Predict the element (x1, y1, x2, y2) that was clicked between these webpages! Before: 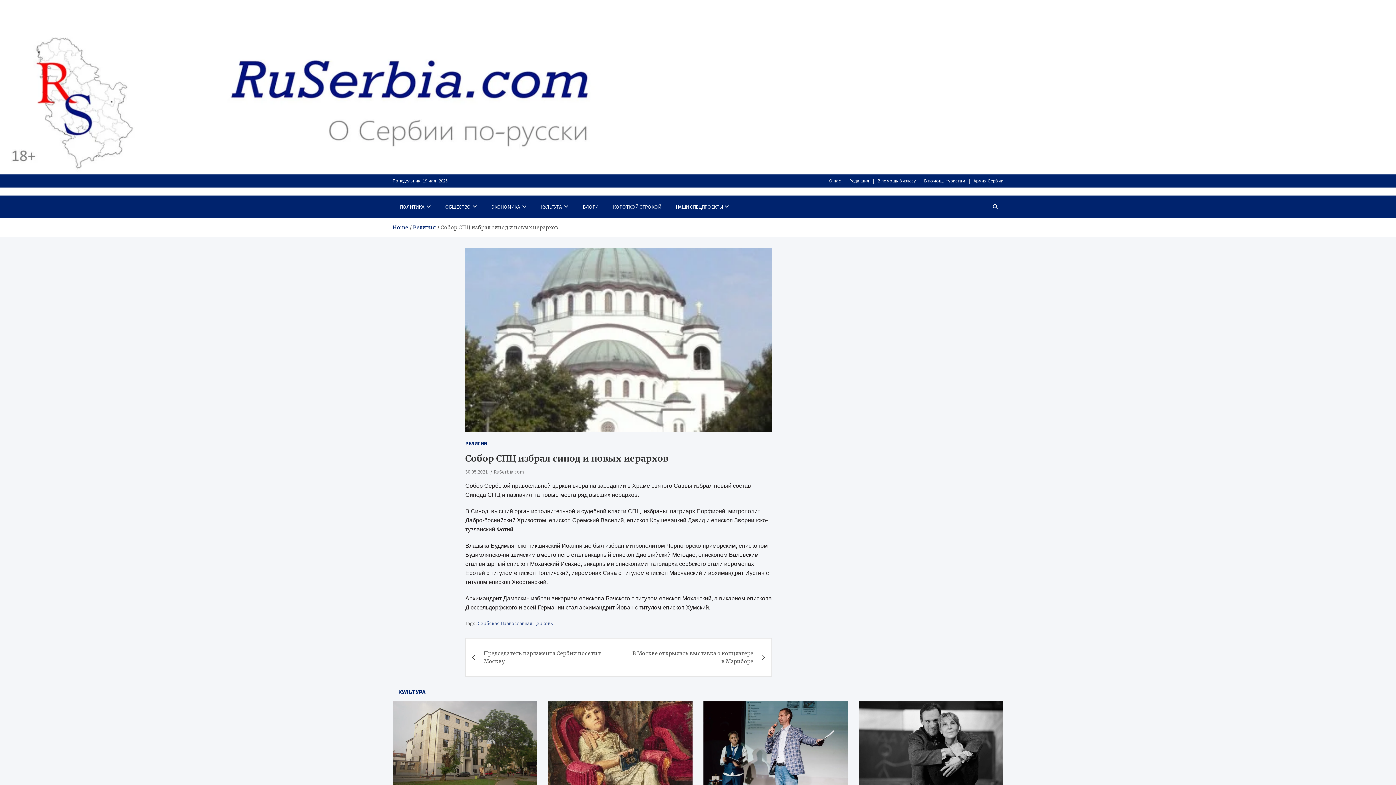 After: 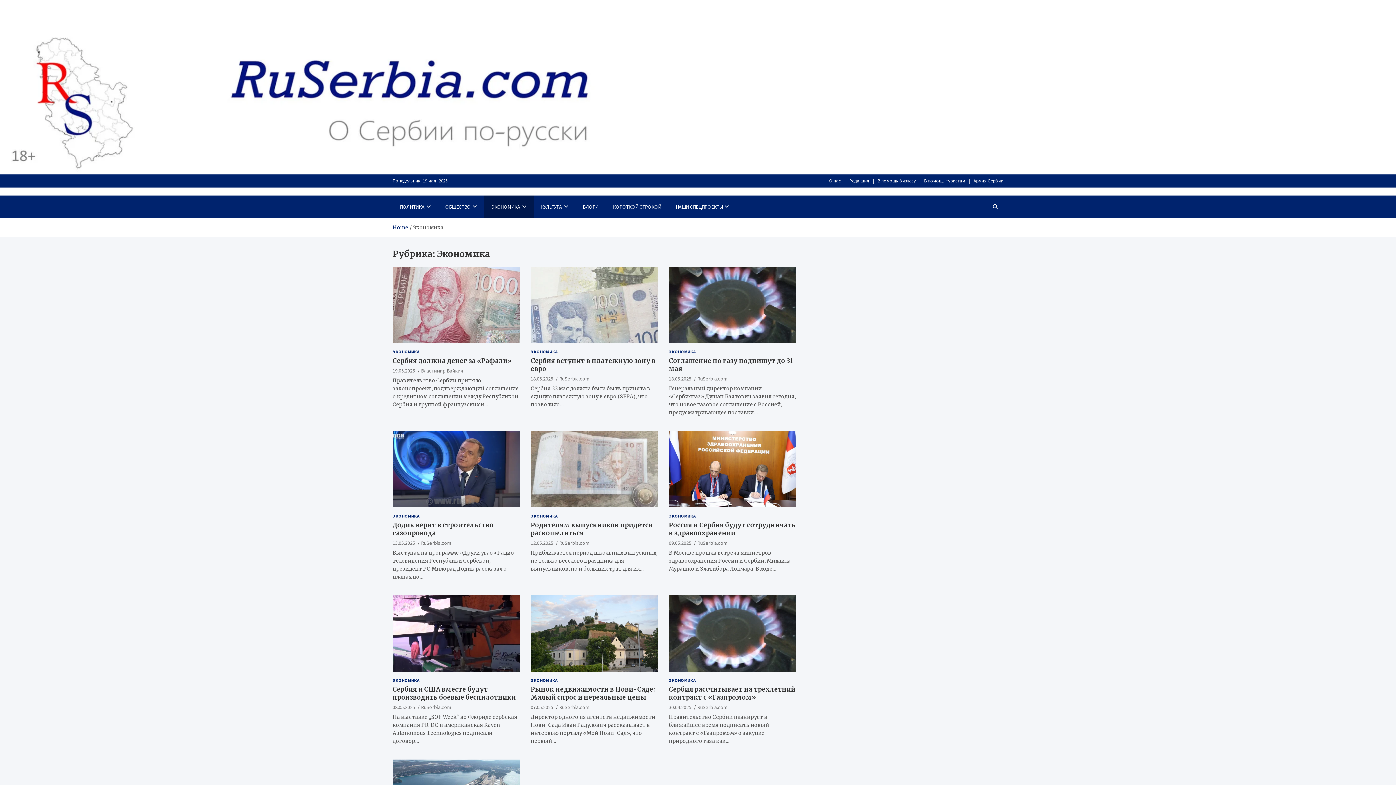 Action: label: ЭКОНОМИКА bbox: (484, 195, 533, 218)